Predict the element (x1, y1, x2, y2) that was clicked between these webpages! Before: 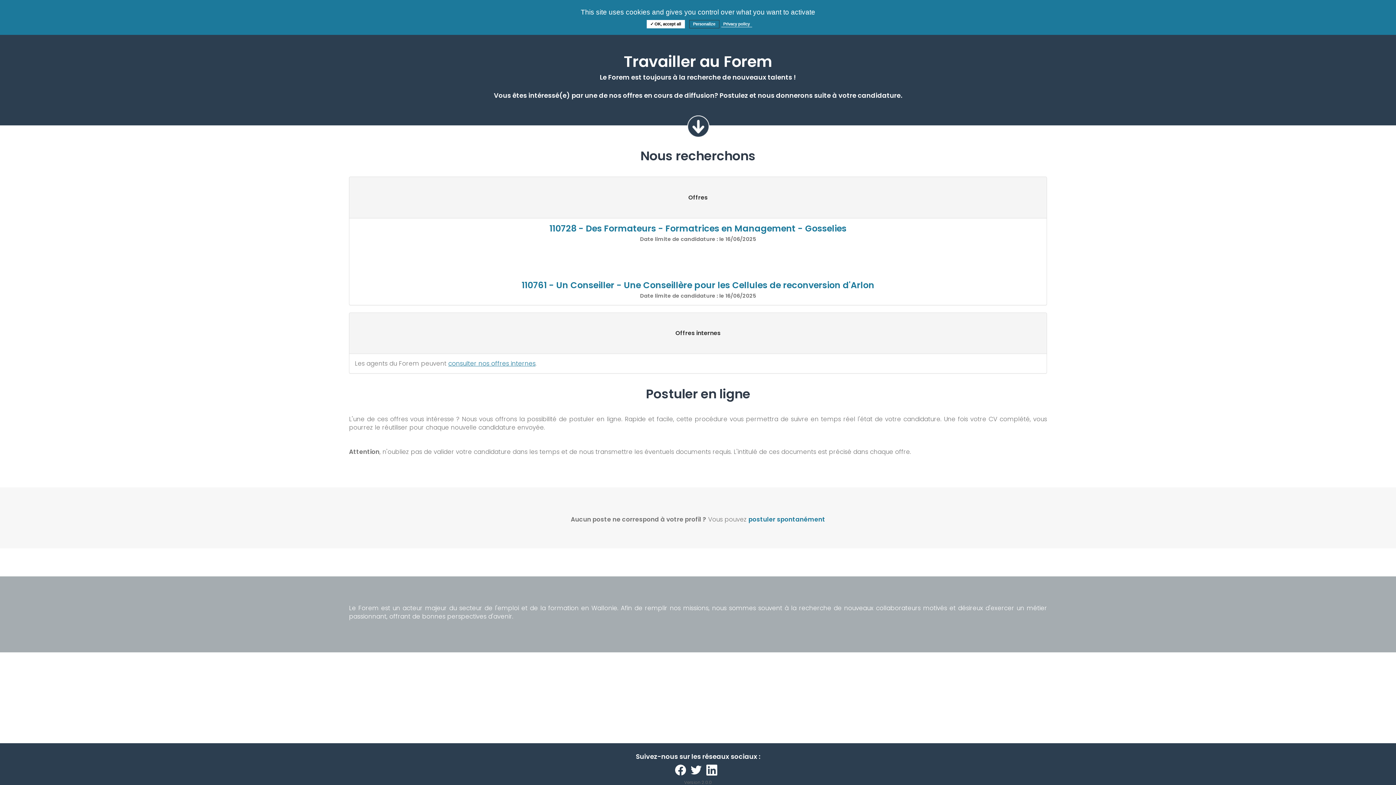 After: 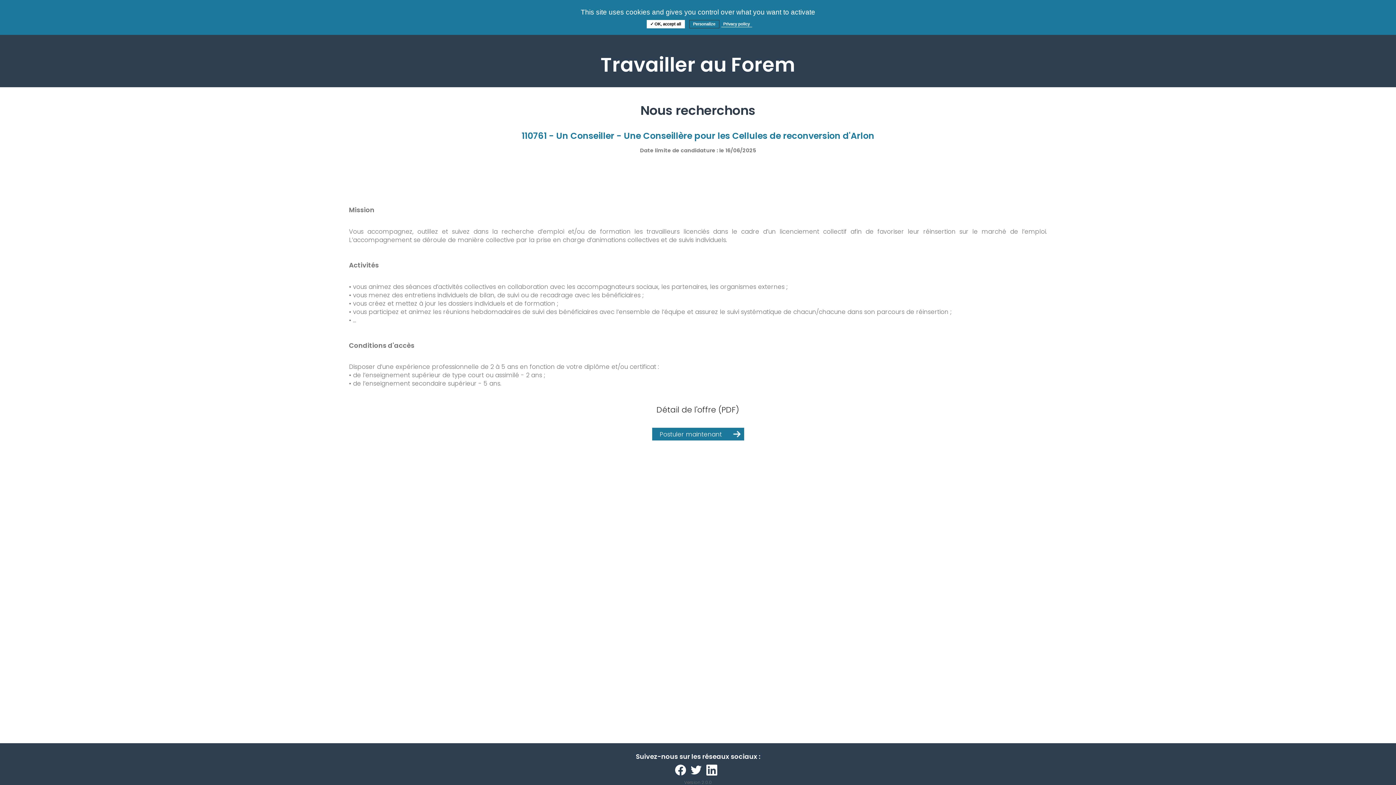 Action: label: 110761 - Un Conseiller - Une Conseillère pour les Cellules de reconversion d'Arlon bbox: (521, 279, 874, 291)